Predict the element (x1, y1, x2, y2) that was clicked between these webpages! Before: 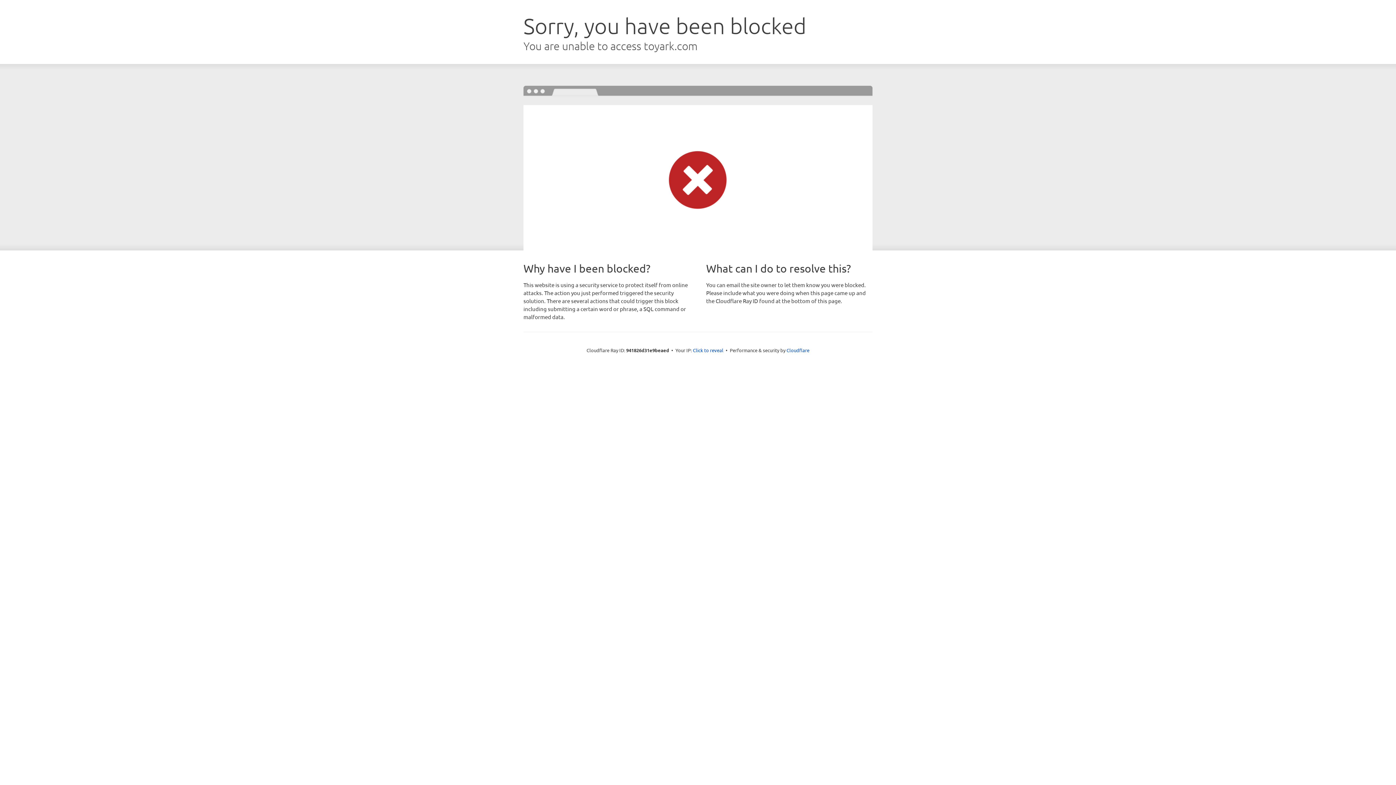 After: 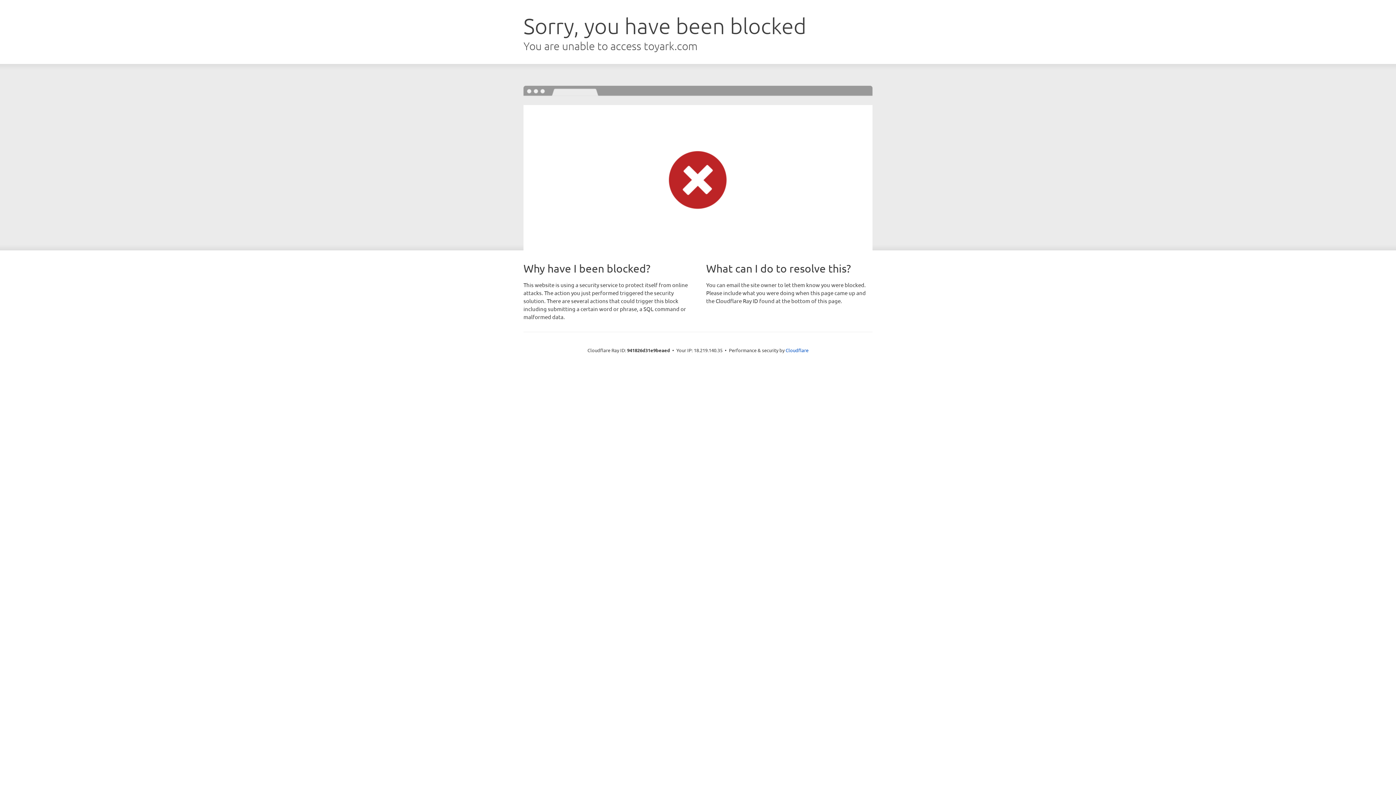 Action: bbox: (693, 346, 723, 353) label: Click to reveal